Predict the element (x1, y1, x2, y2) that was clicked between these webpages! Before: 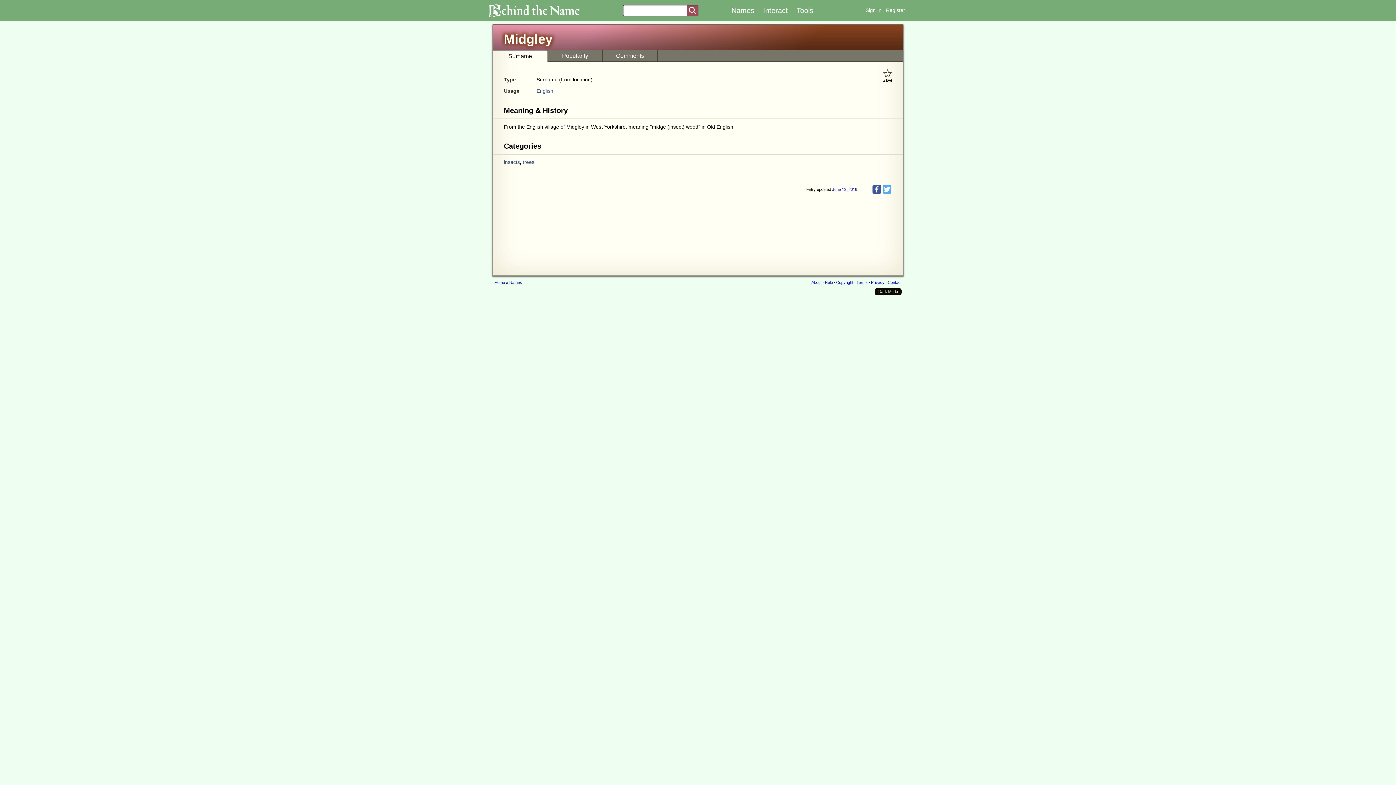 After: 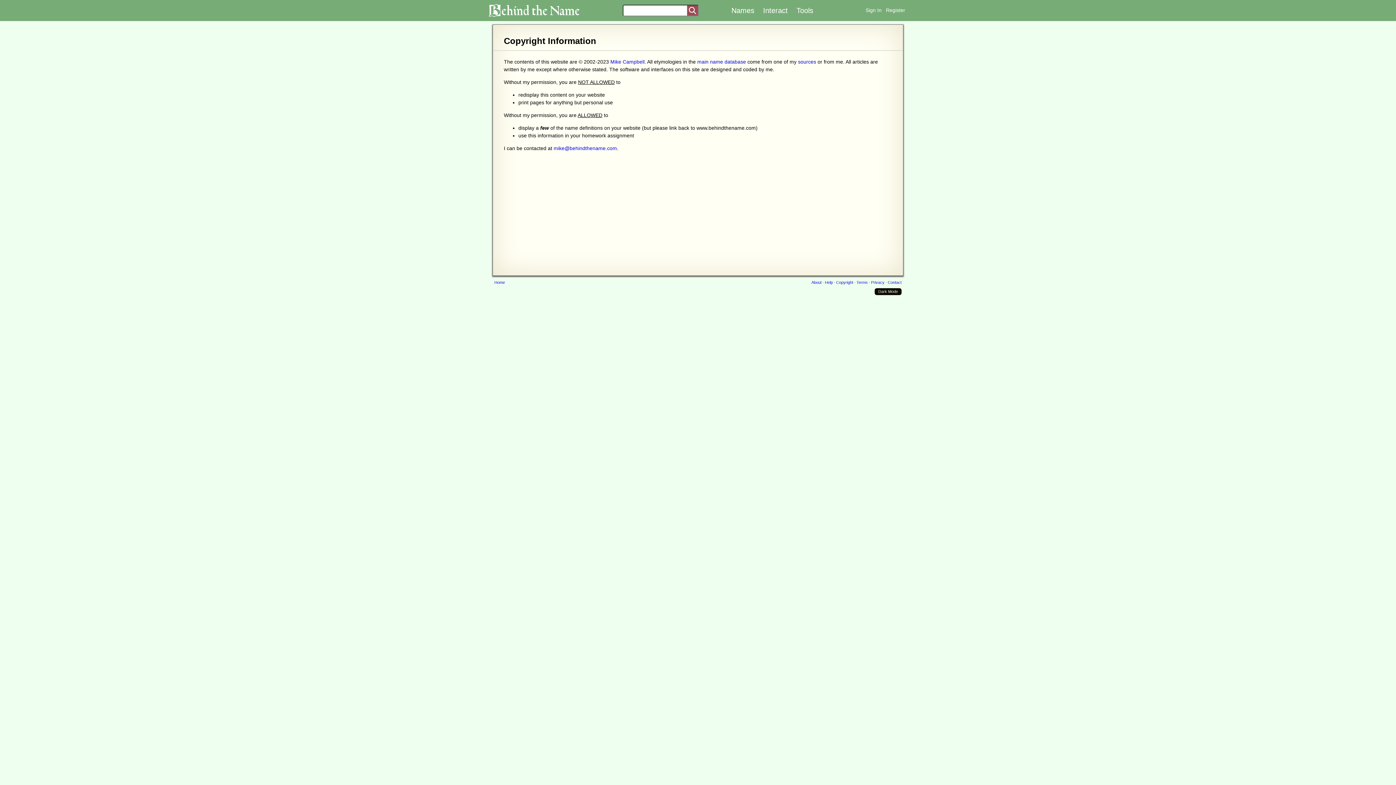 Action: bbox: (836, 280, 853, 284) label: Copyright